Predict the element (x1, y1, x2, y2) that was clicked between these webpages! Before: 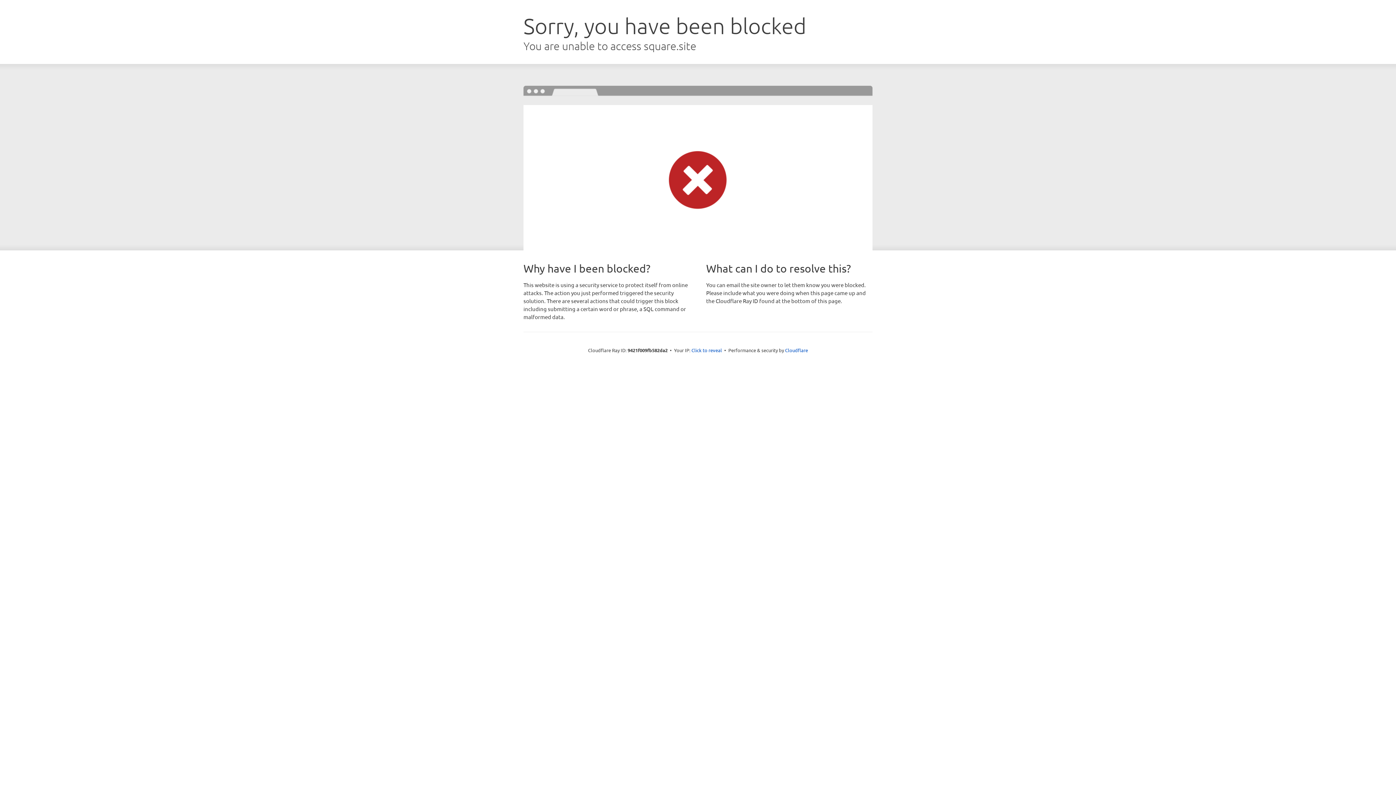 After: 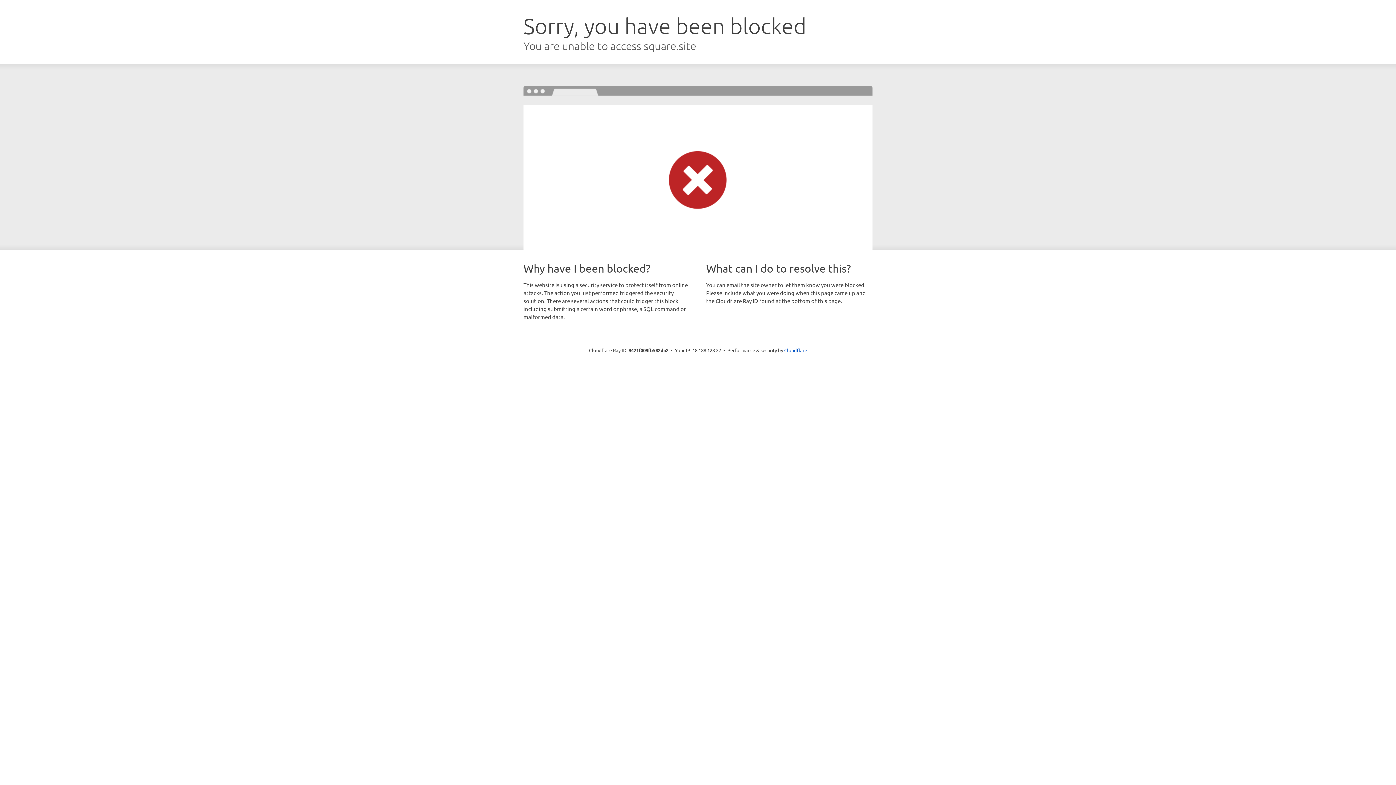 Action: bbox: (691, 346, 722, 353) label: Click to reveal